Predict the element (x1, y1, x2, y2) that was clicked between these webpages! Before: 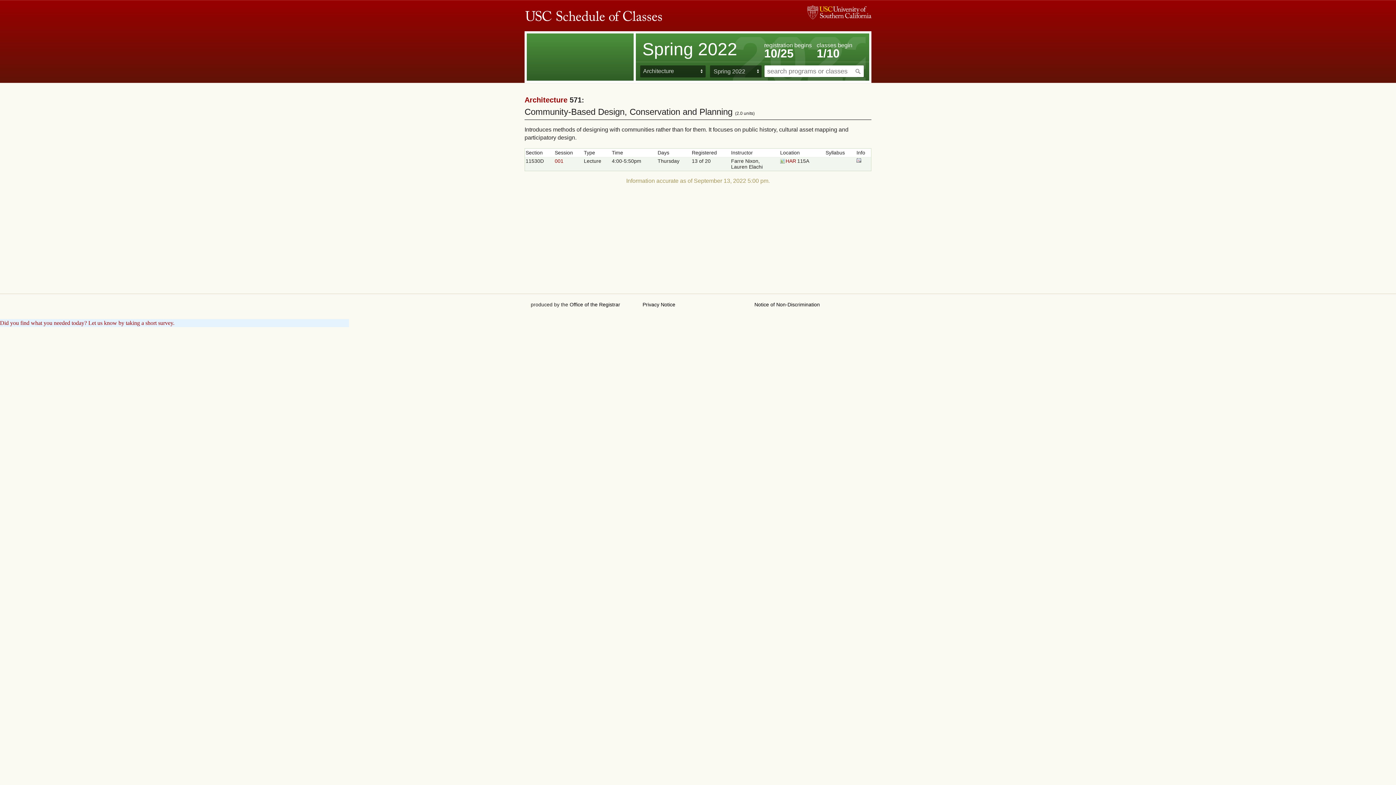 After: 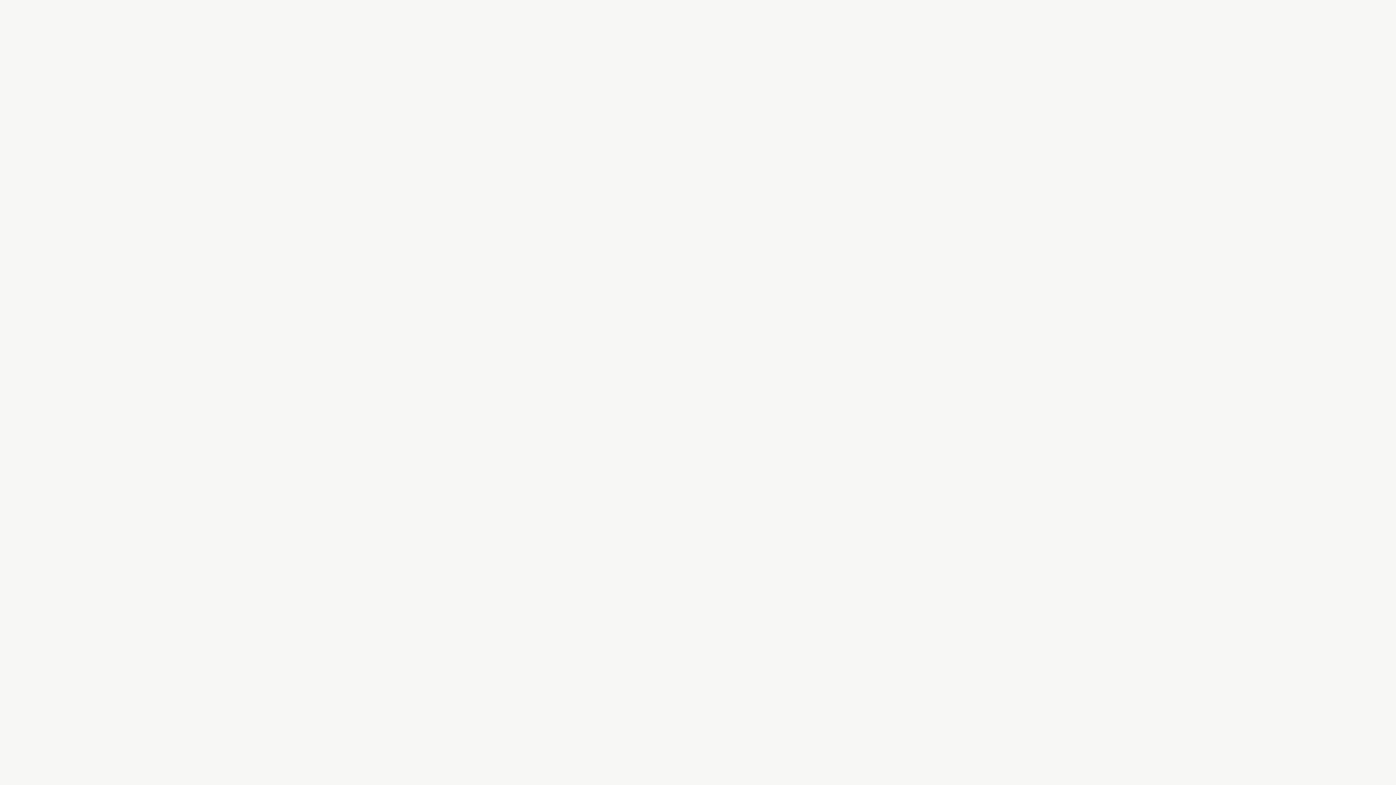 Action: label: USC Schedule of Classes bbox: (524, 9, 662, 24)